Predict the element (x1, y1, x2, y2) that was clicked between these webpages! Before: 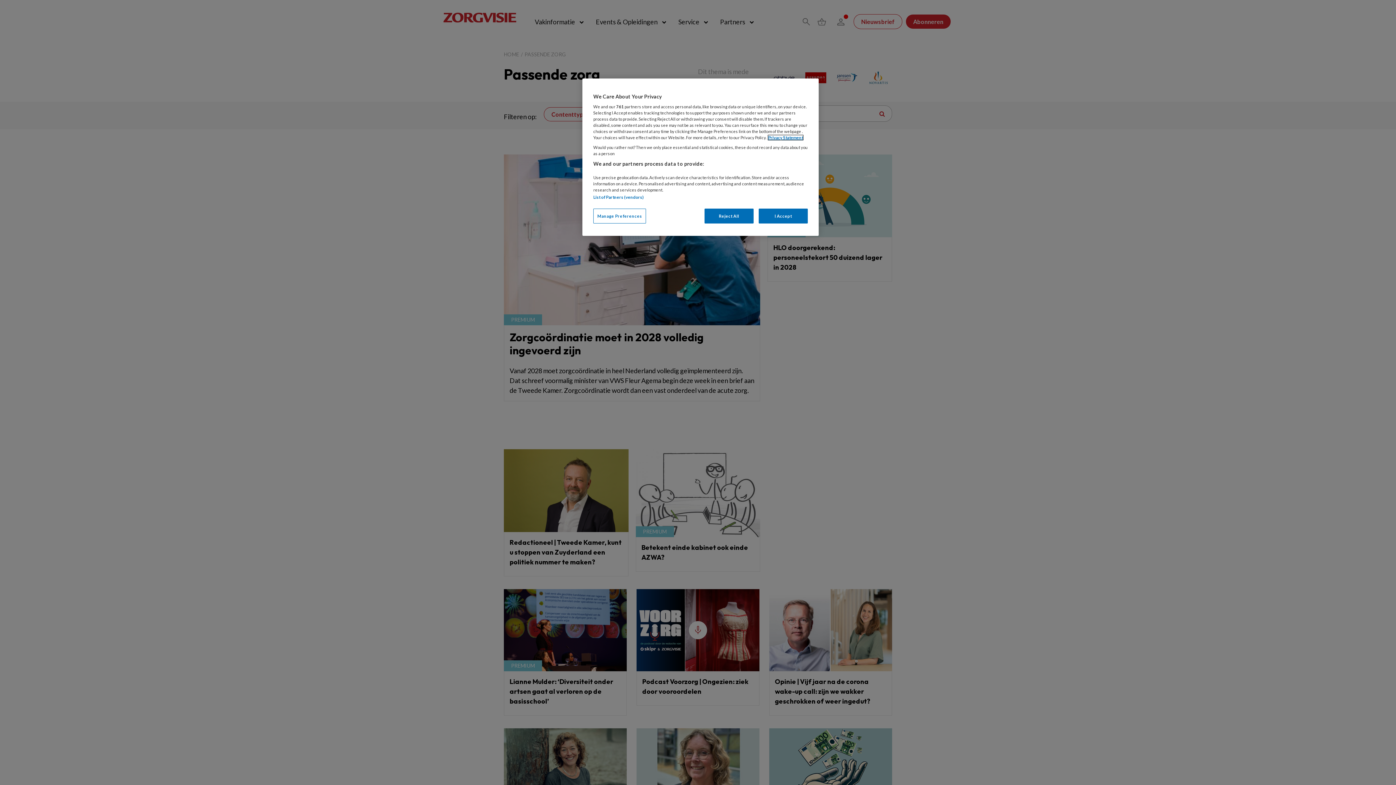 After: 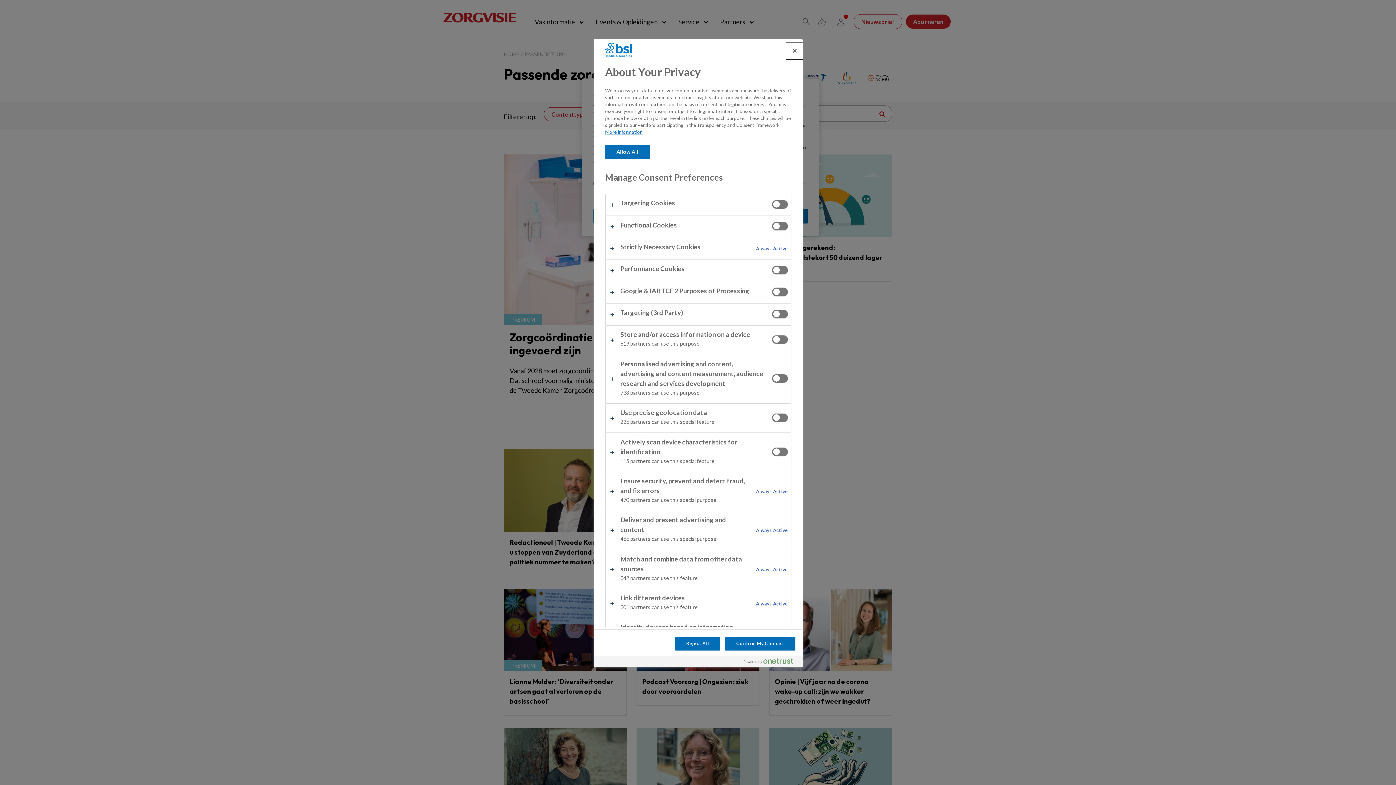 Action: bbox: (593, 208, 646, 223) label: Manage Preferences